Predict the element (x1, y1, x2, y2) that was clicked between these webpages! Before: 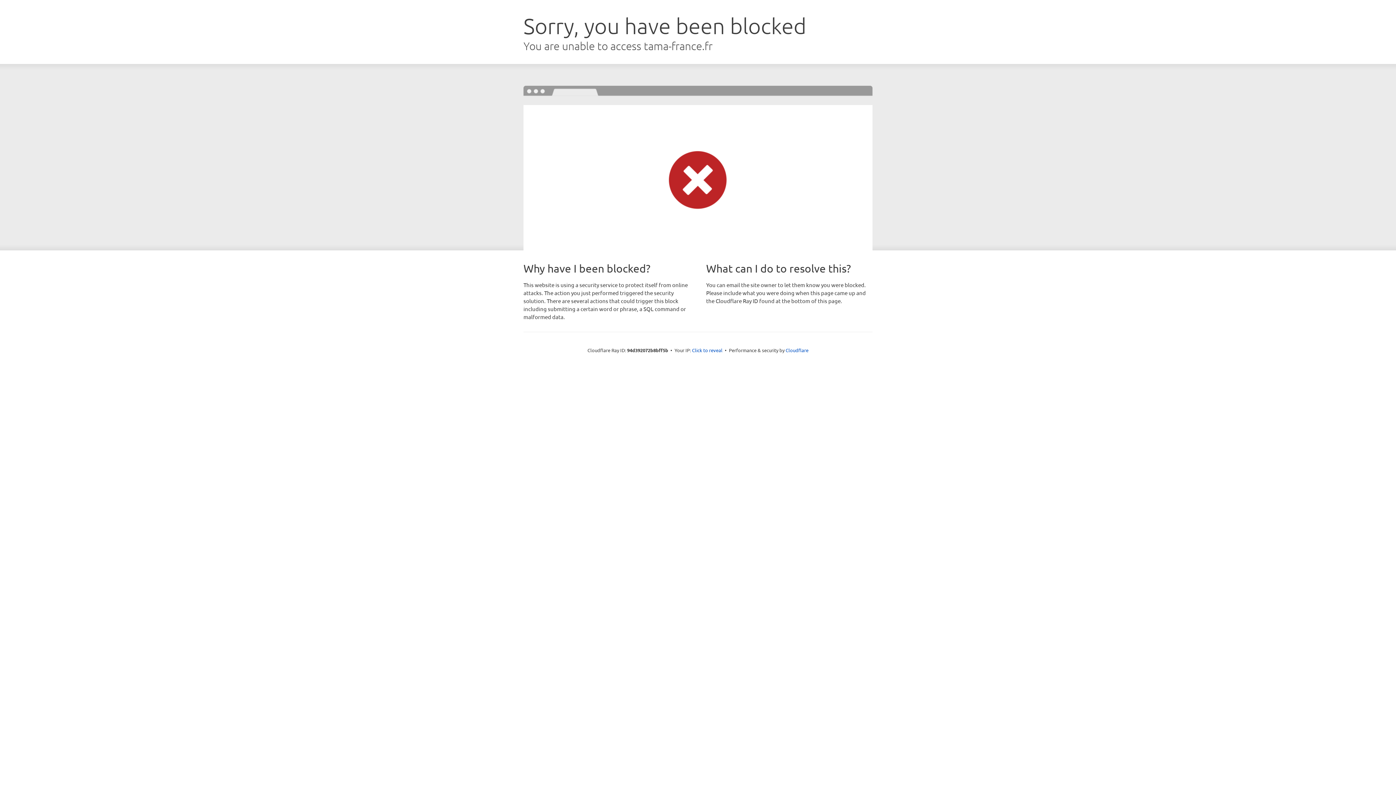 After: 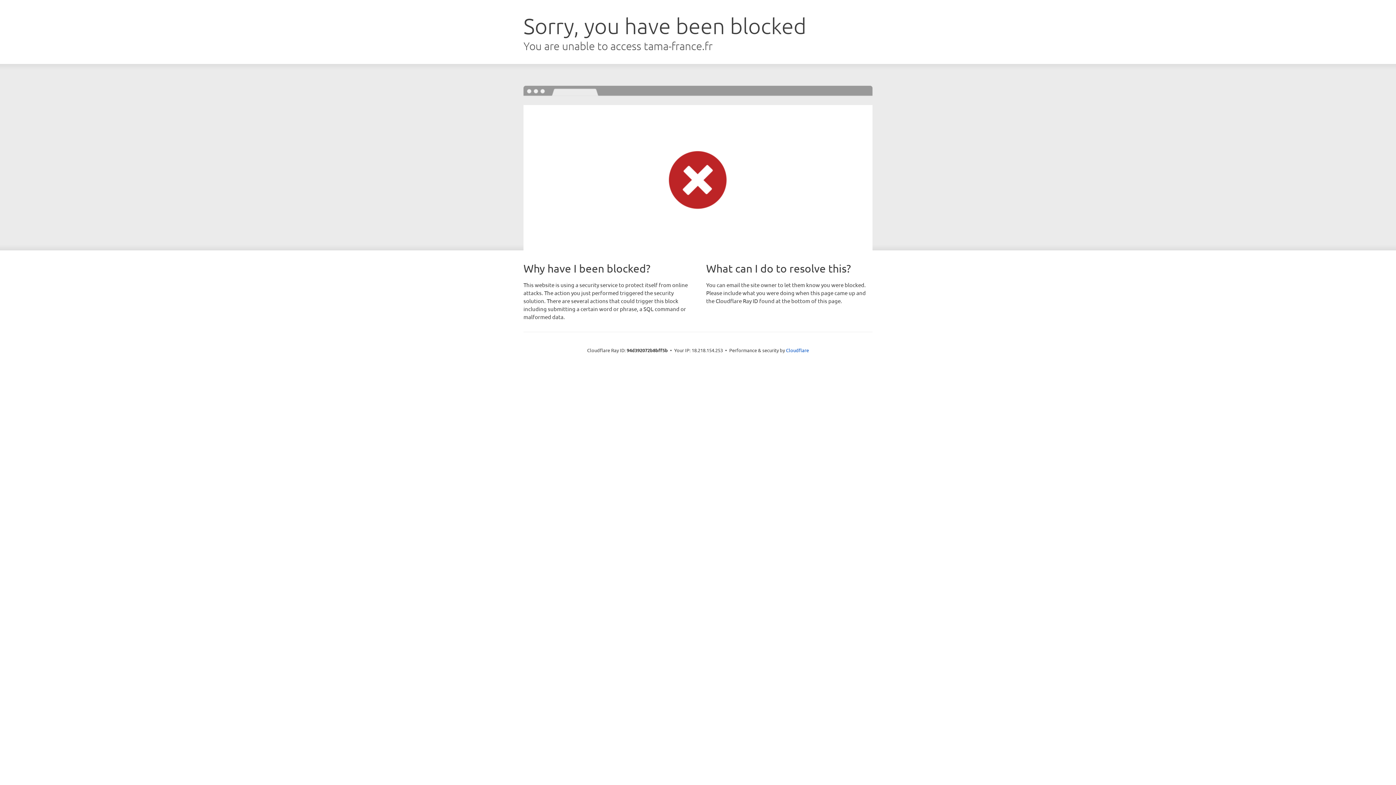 Action: label: Click to reveal bbox: (692, 346, 722, 353)